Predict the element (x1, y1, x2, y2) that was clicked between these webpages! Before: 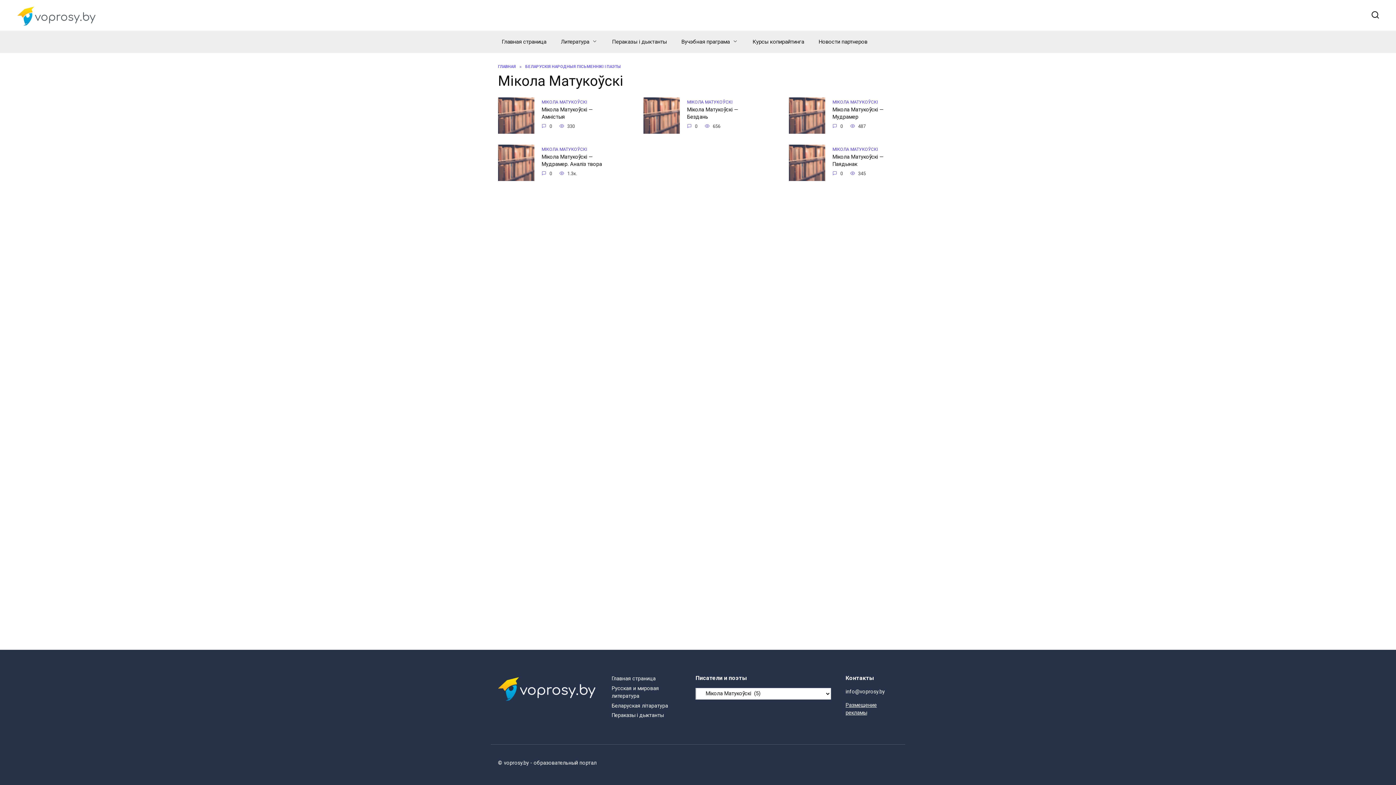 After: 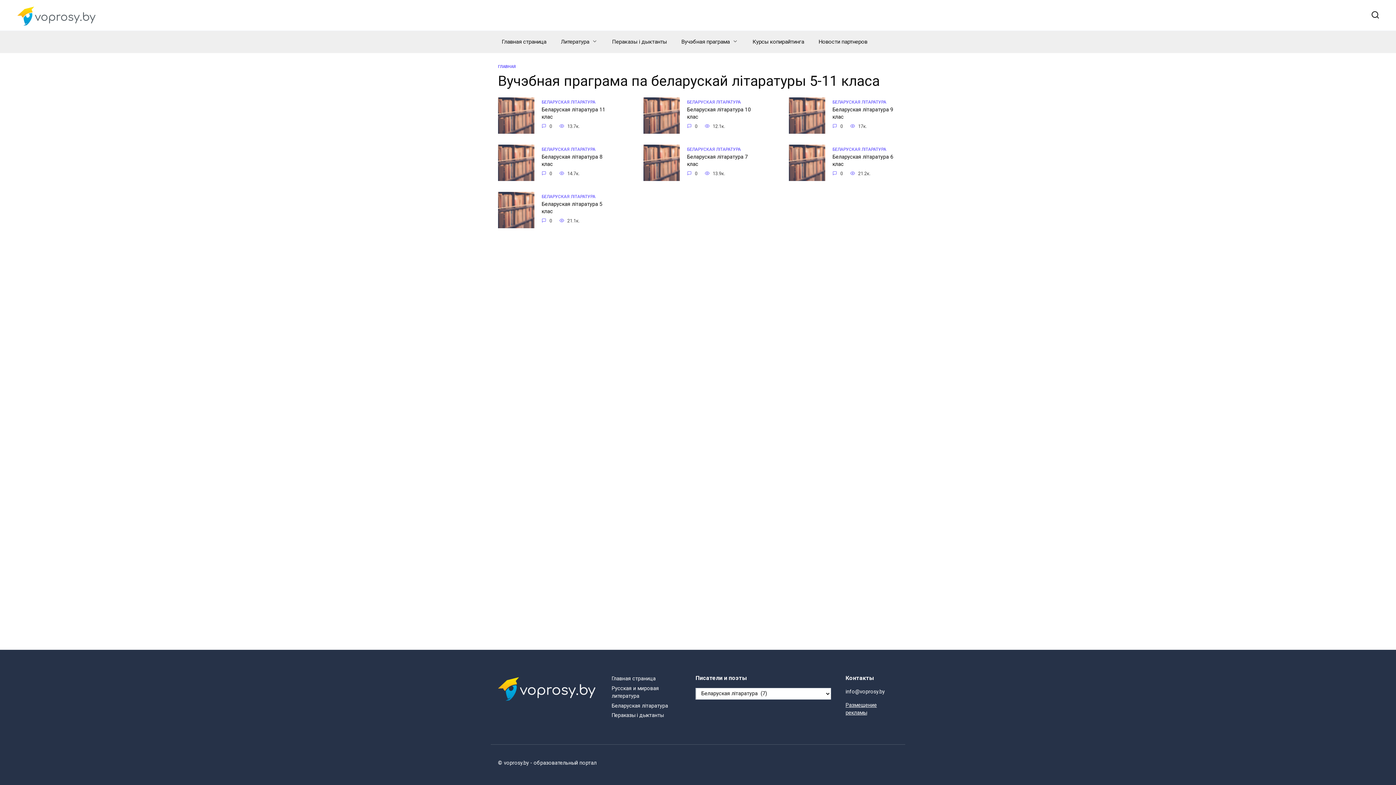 Action: label: Вучэбная праграма bbox: (674, 30, 745, 53)